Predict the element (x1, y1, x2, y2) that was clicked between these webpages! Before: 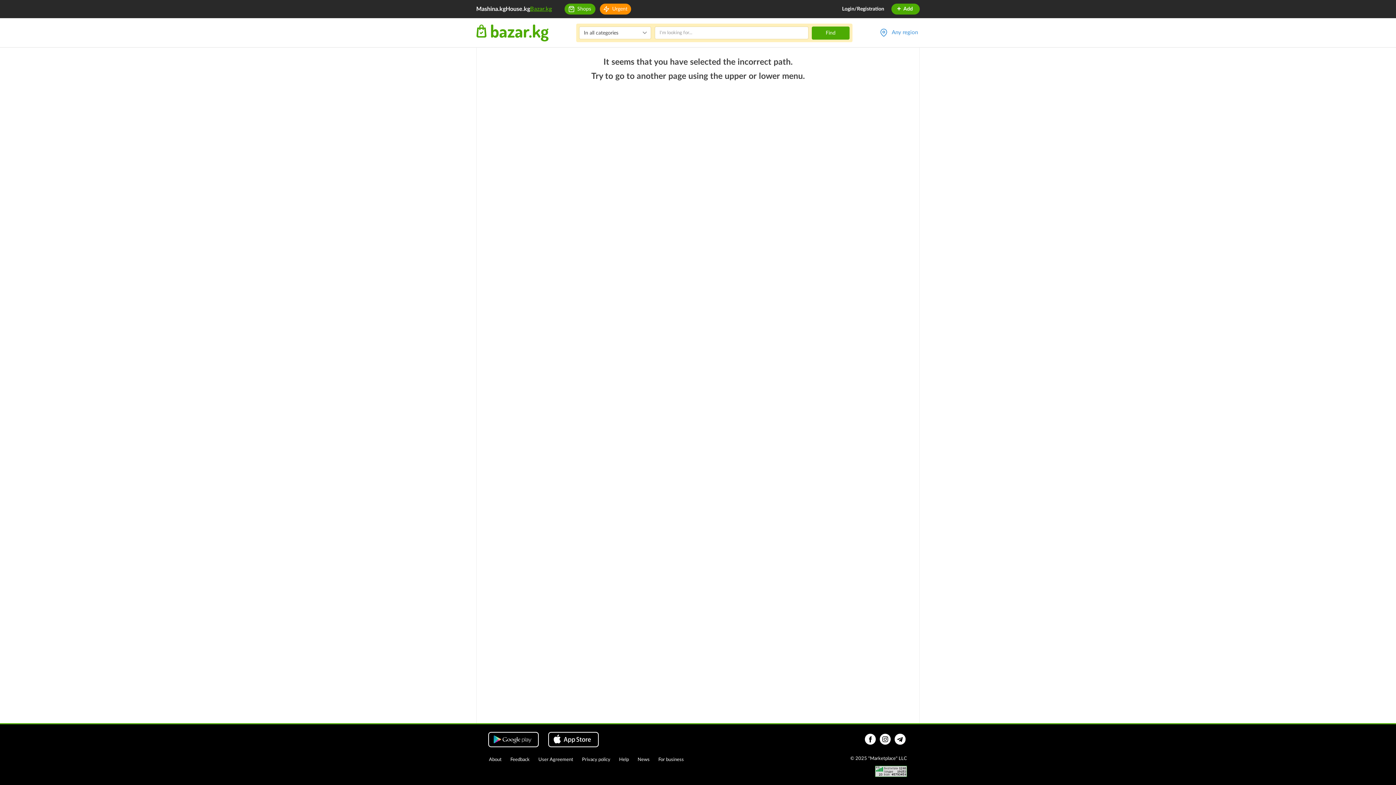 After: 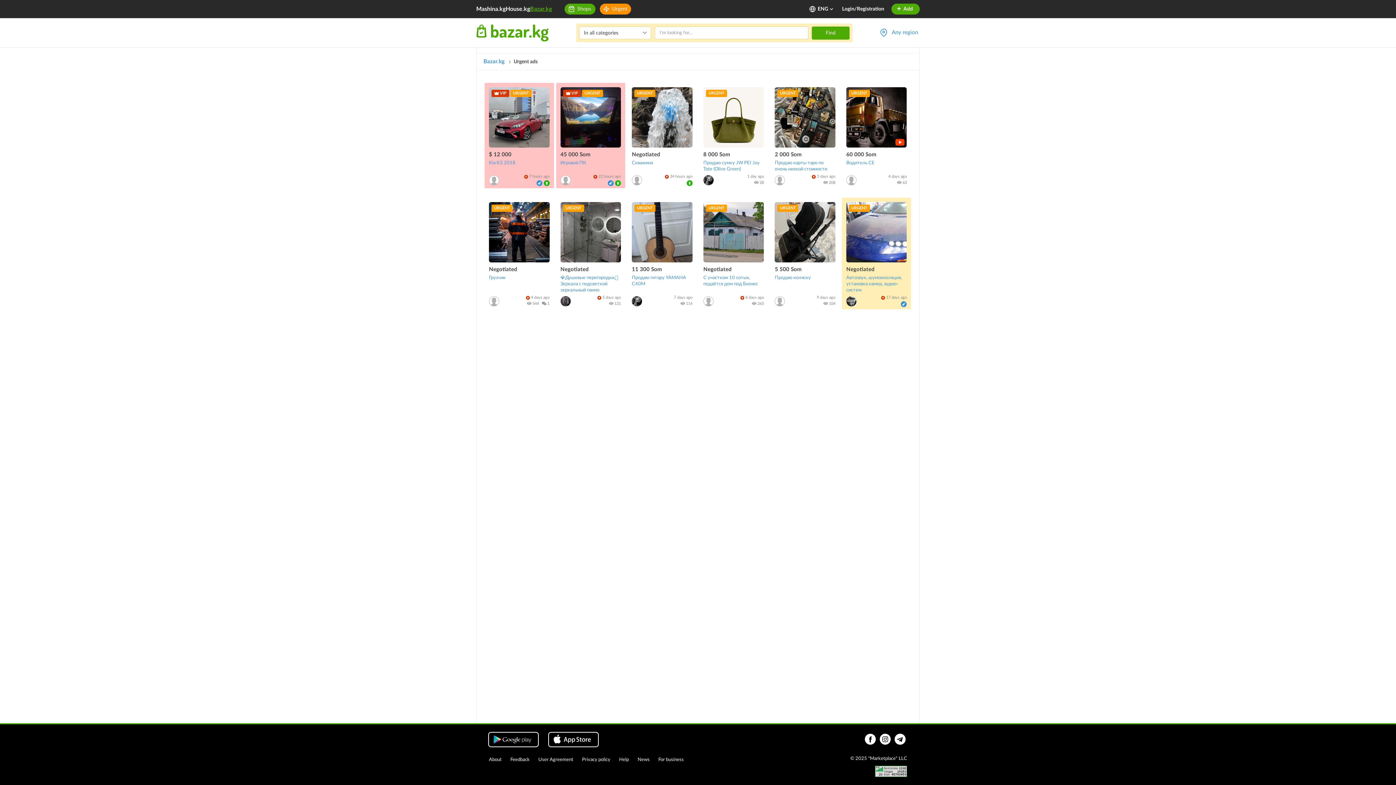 Action: bbox: (600, 3, 631, 14) label: Urgent